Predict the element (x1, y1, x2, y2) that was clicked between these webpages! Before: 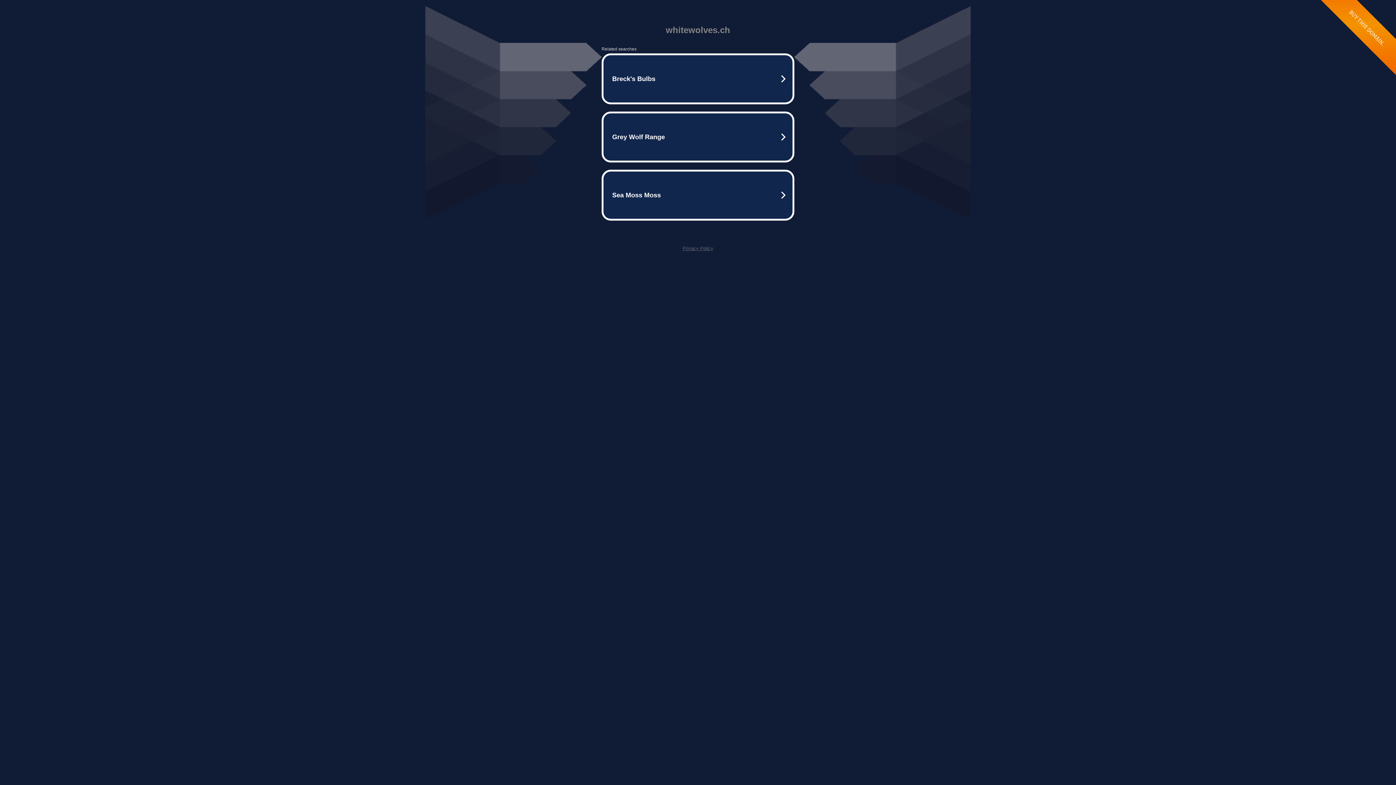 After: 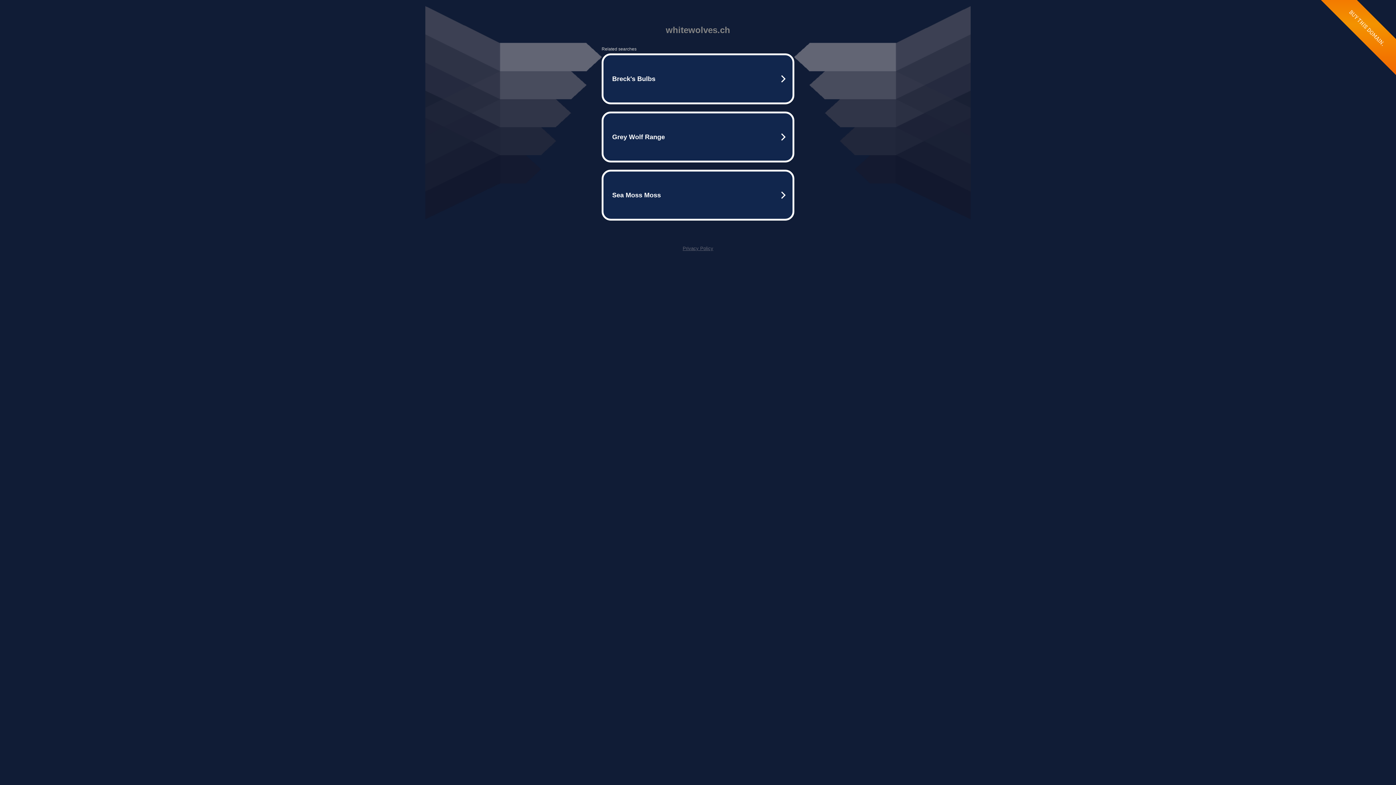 Action: label: Privacy Policy bbox: (682, 245, 713, 251)